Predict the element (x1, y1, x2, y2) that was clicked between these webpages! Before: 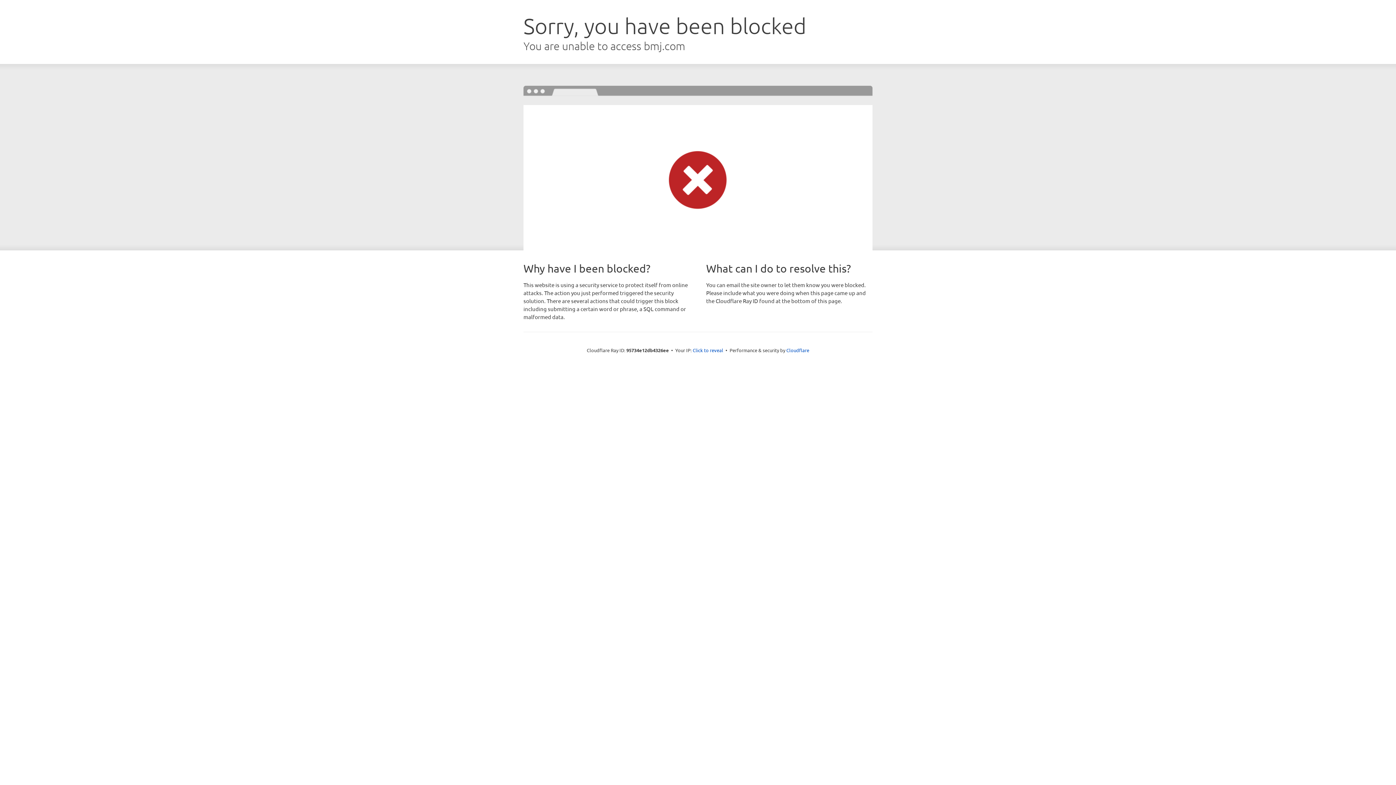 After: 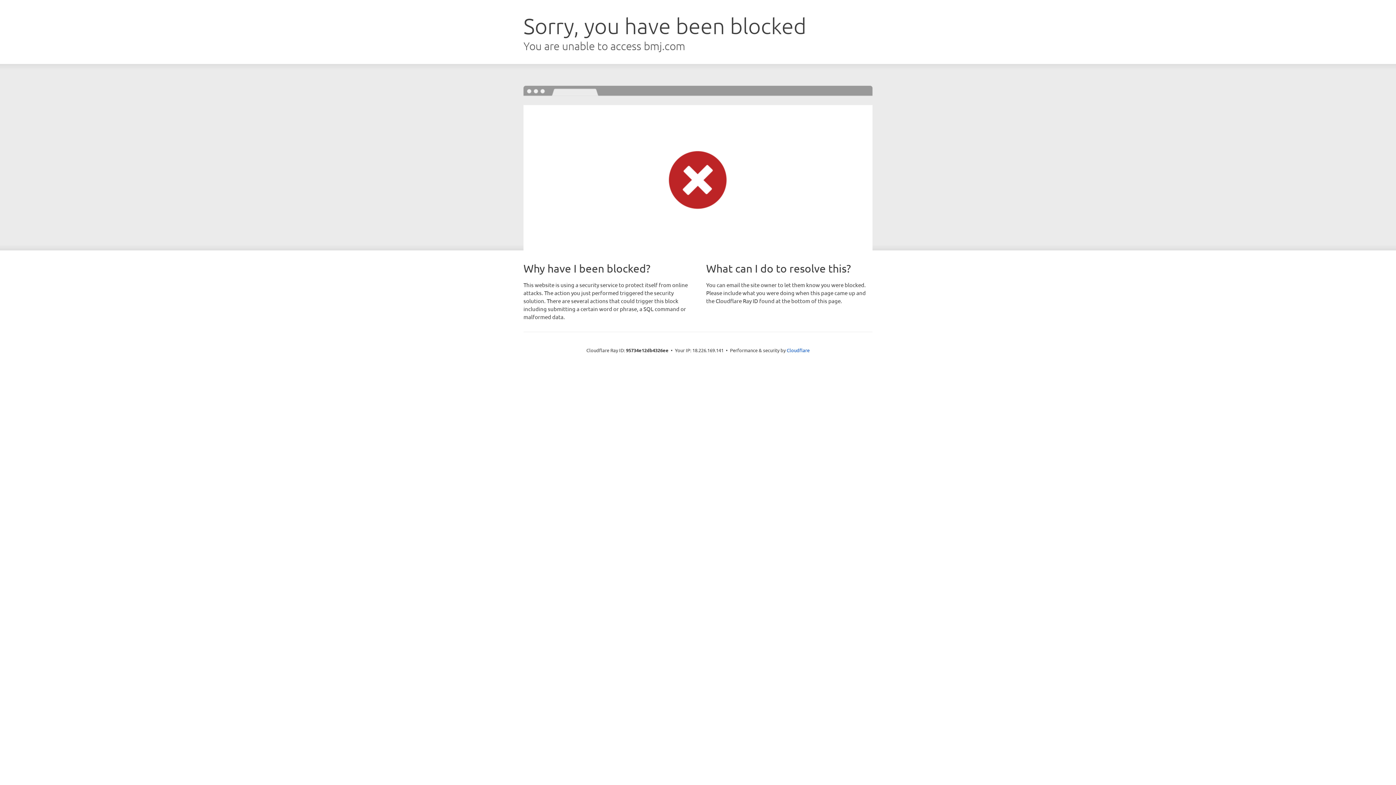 Action: label: Click to reveal bbox: (692, 346, 723, 353)